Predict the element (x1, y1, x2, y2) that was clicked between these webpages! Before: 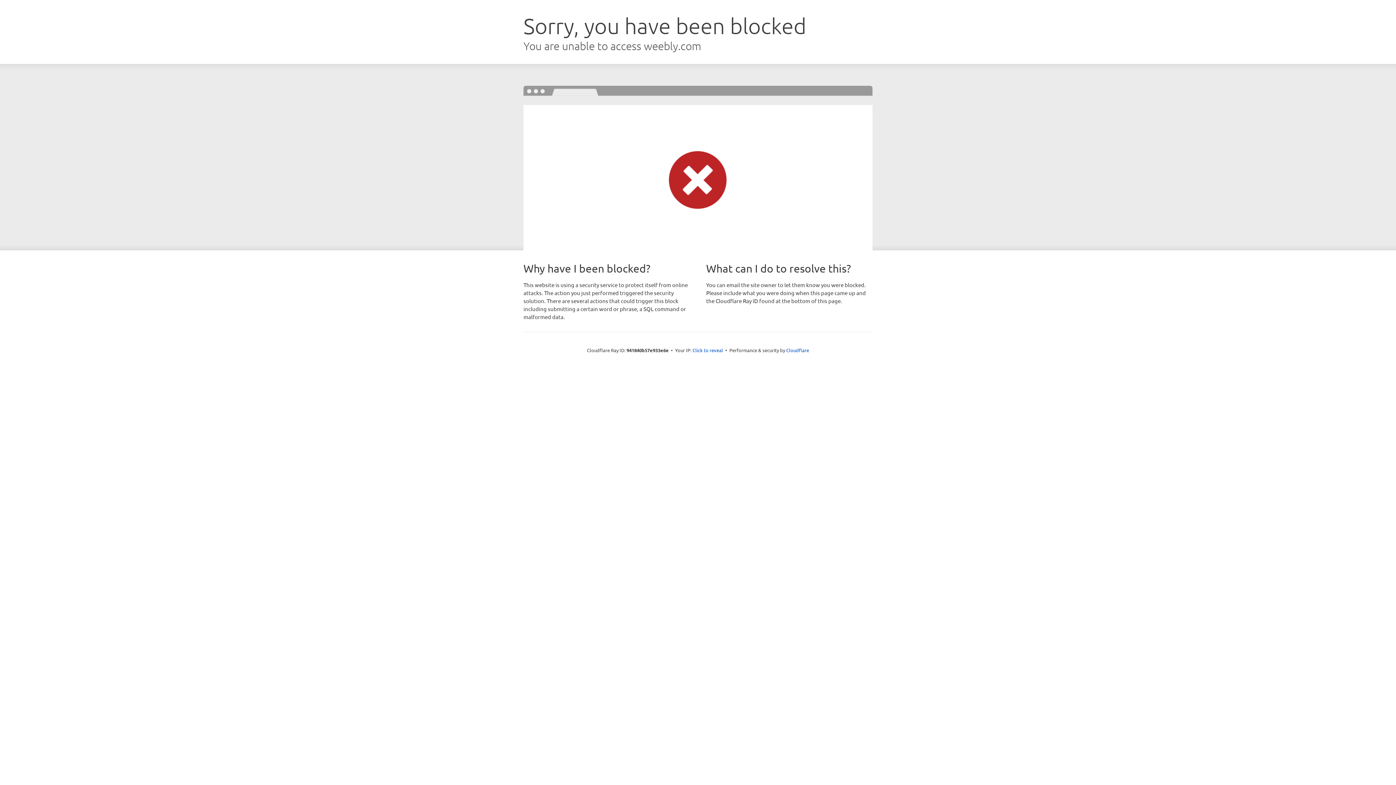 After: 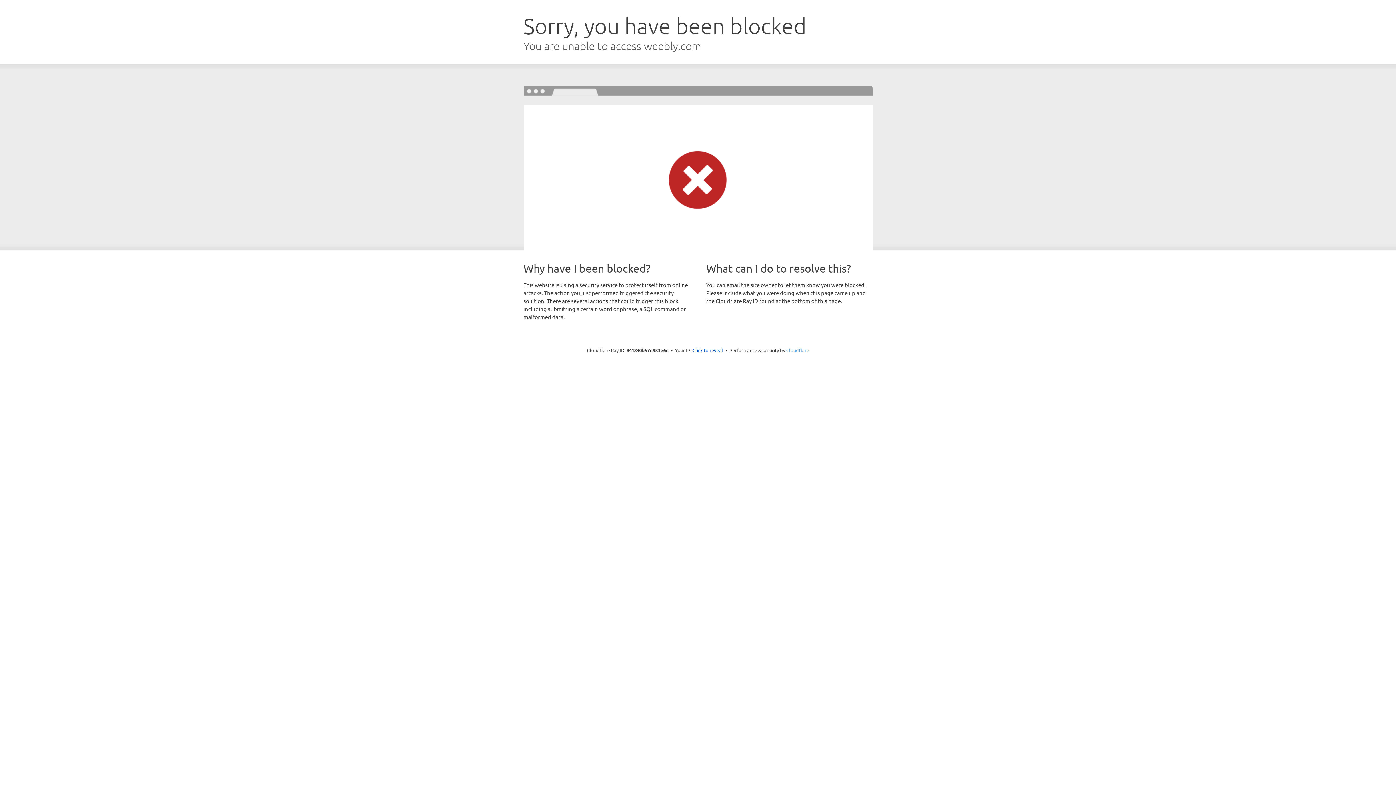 Action: bbox: (786, 347, 809, 353) label: Cloudflare